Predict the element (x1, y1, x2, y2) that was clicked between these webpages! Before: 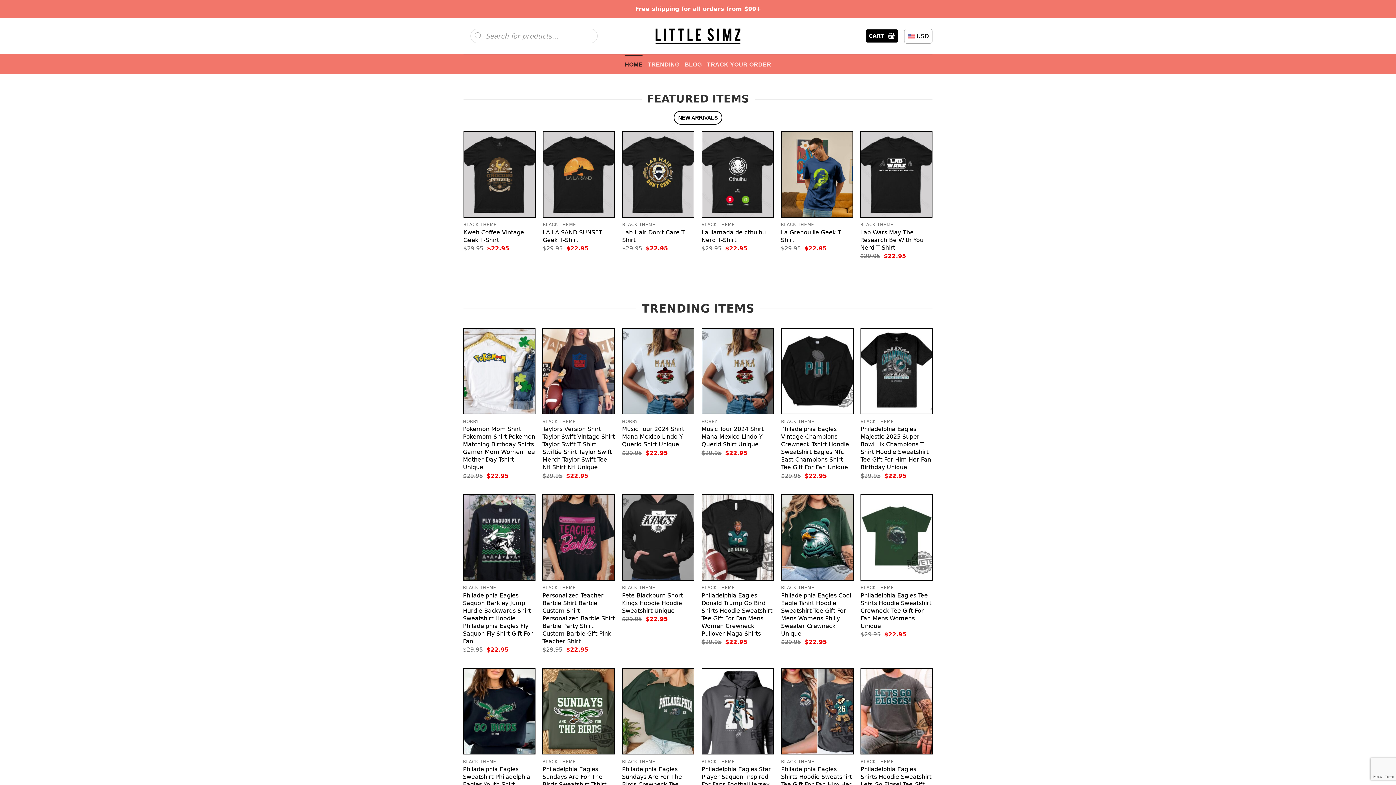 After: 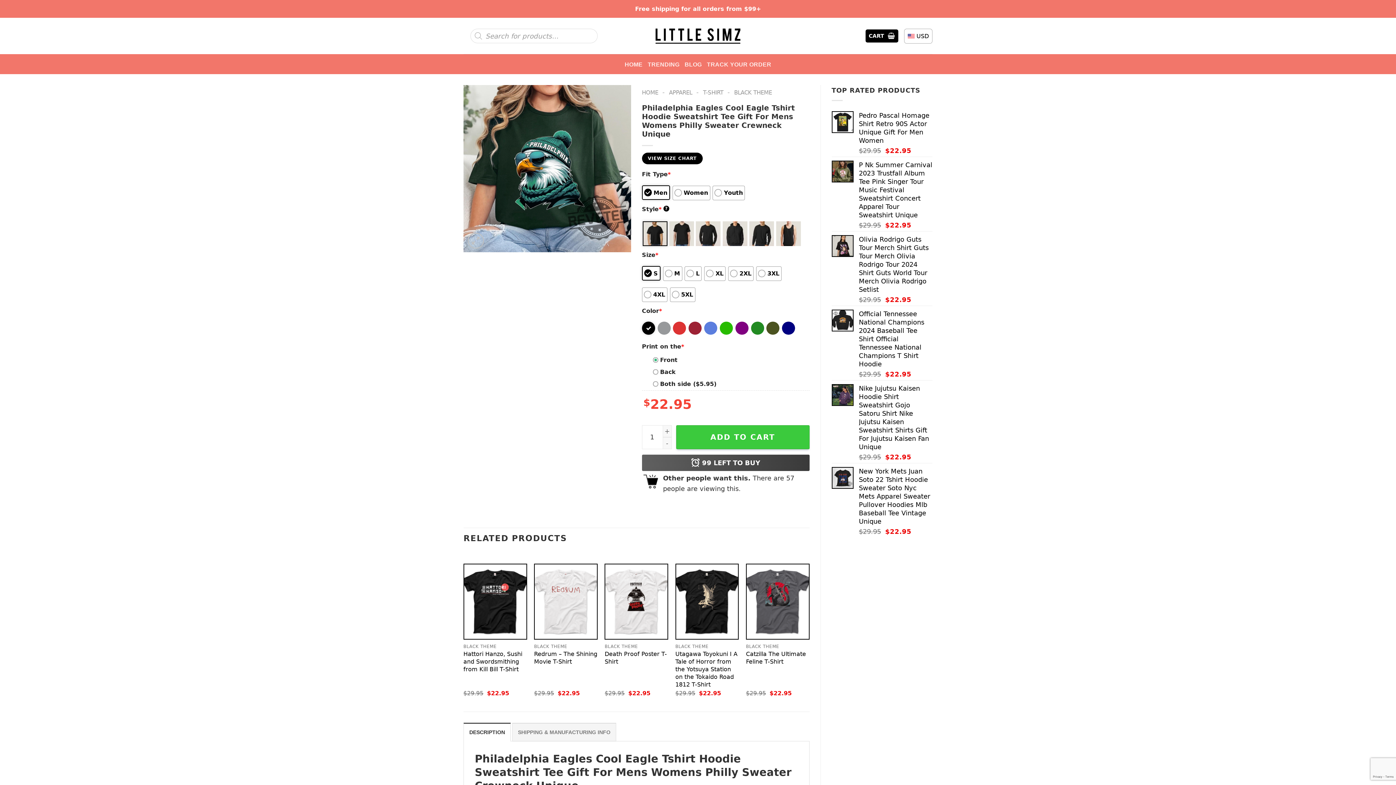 Action: bbox: (782, 495, 852, 580) label: Philadelphia Eagles Cool Eagle Tshirt Hoodie Sweatshirt Tee Gift For Mens Womens Philly Sweater Crewneck Unique